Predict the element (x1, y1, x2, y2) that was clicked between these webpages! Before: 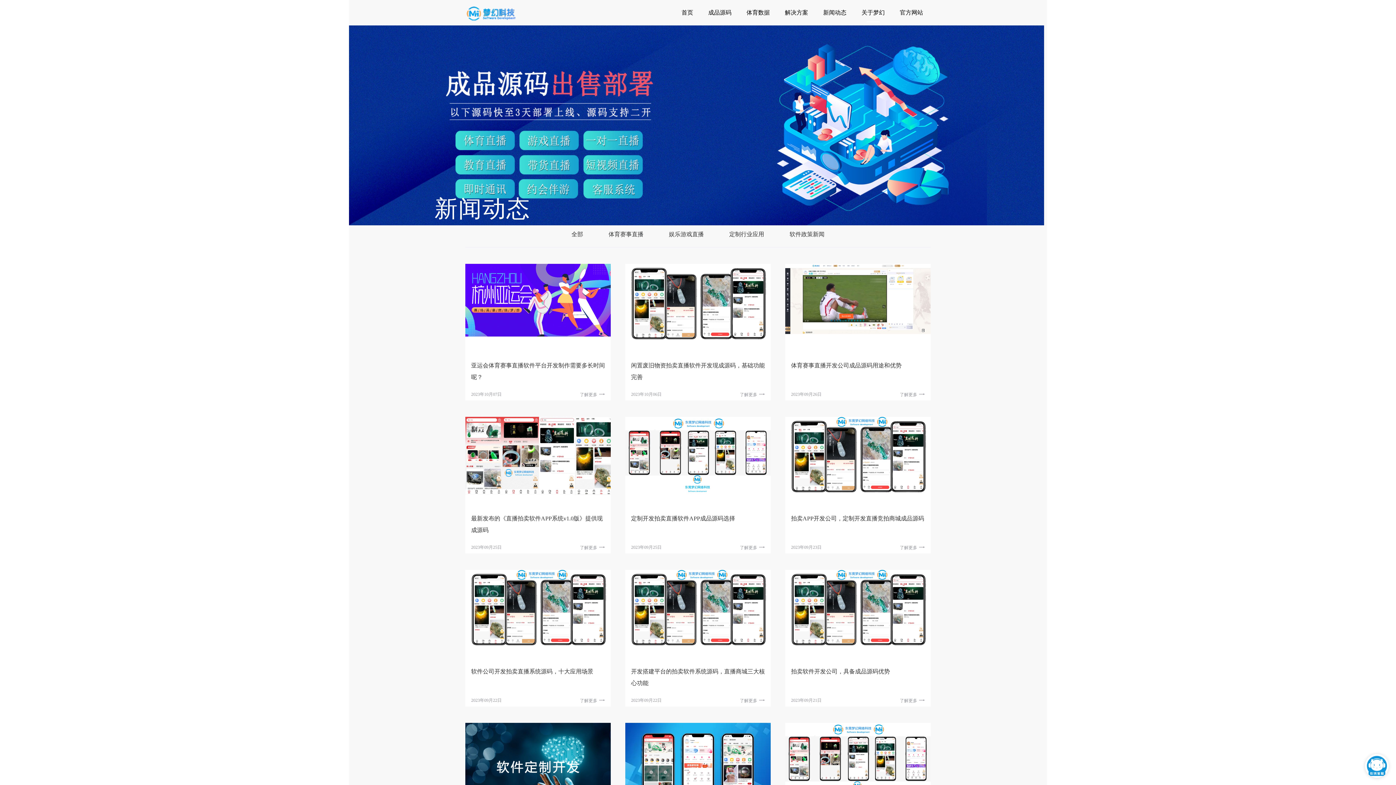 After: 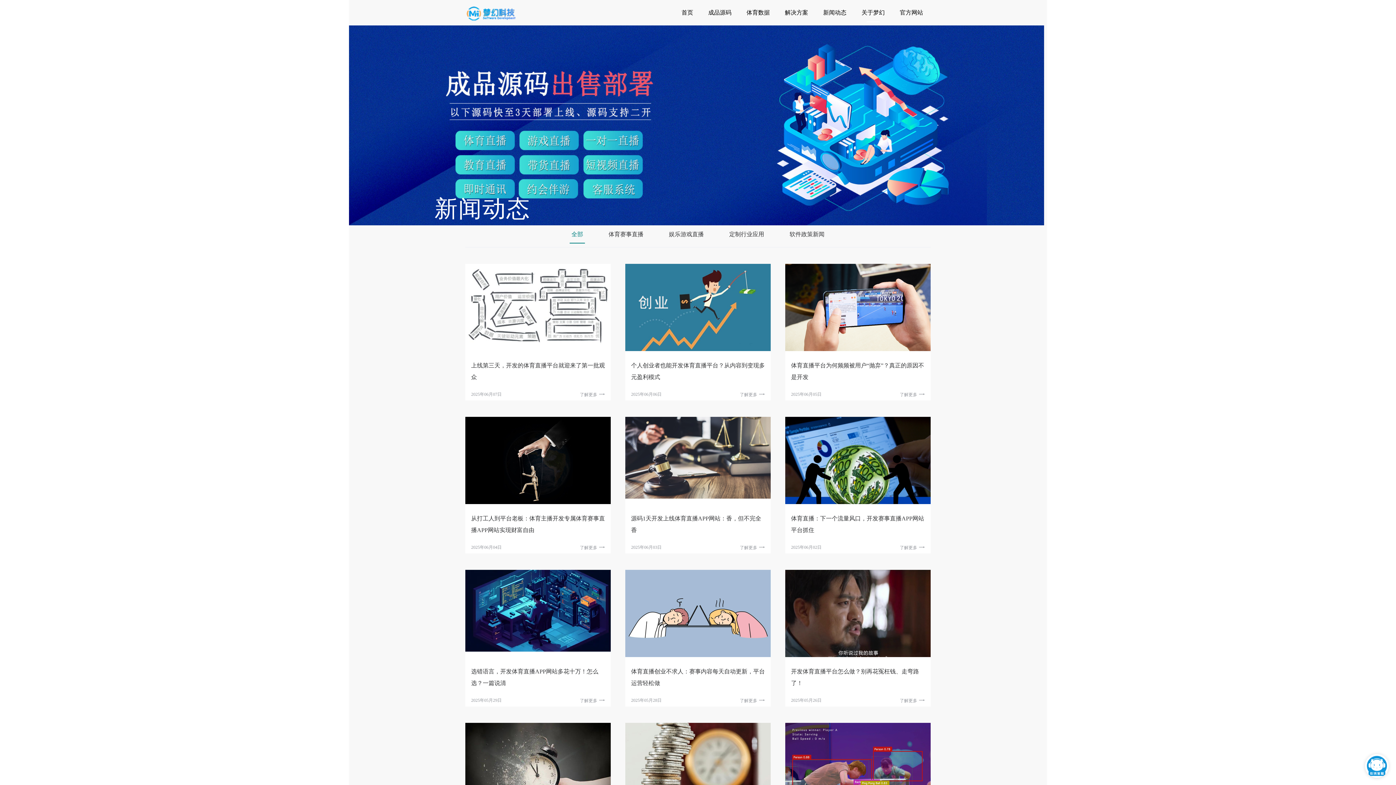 Action: bbox: (571, 231, 583, 237) label: 全部